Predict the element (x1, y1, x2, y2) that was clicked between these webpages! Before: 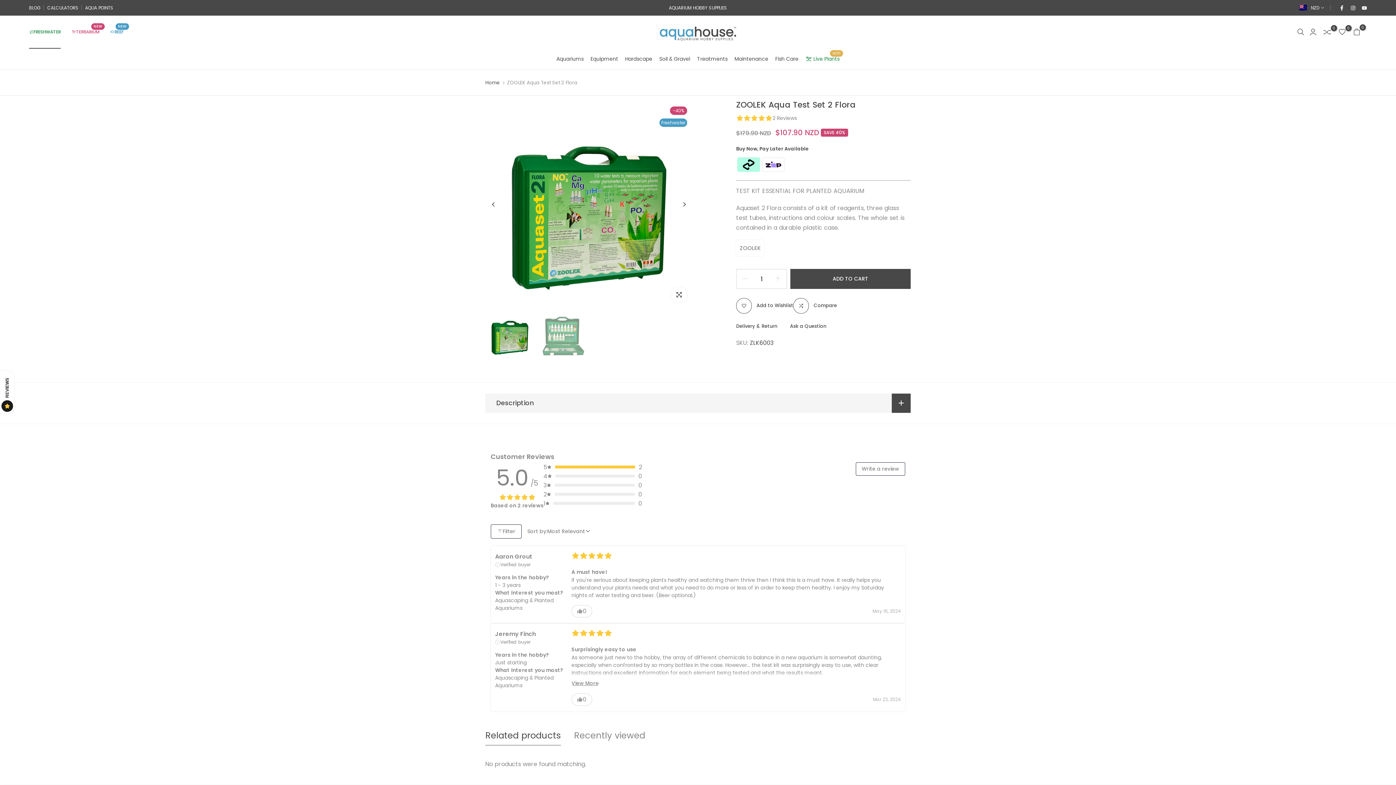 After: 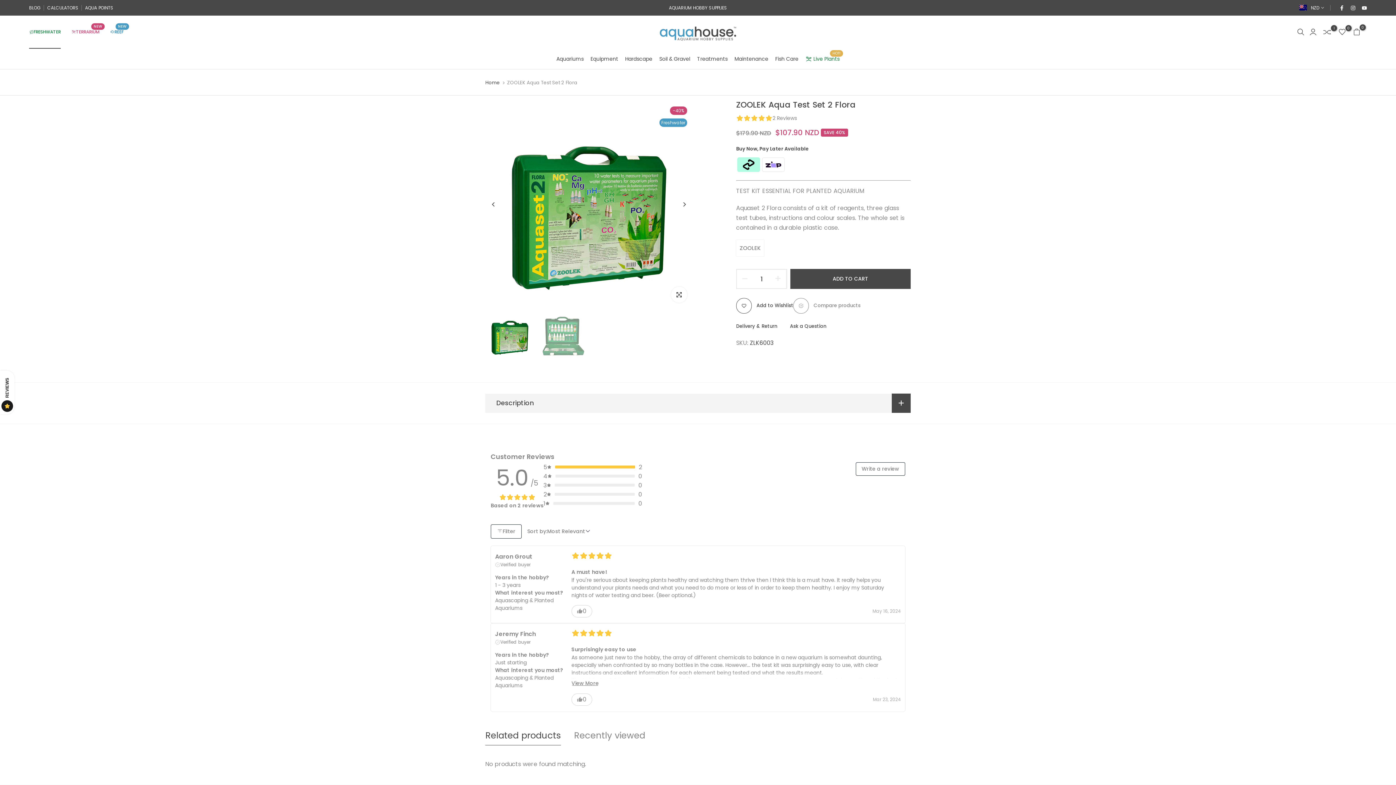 Action: bbox: (793, 298, 837, 313) label: Compare